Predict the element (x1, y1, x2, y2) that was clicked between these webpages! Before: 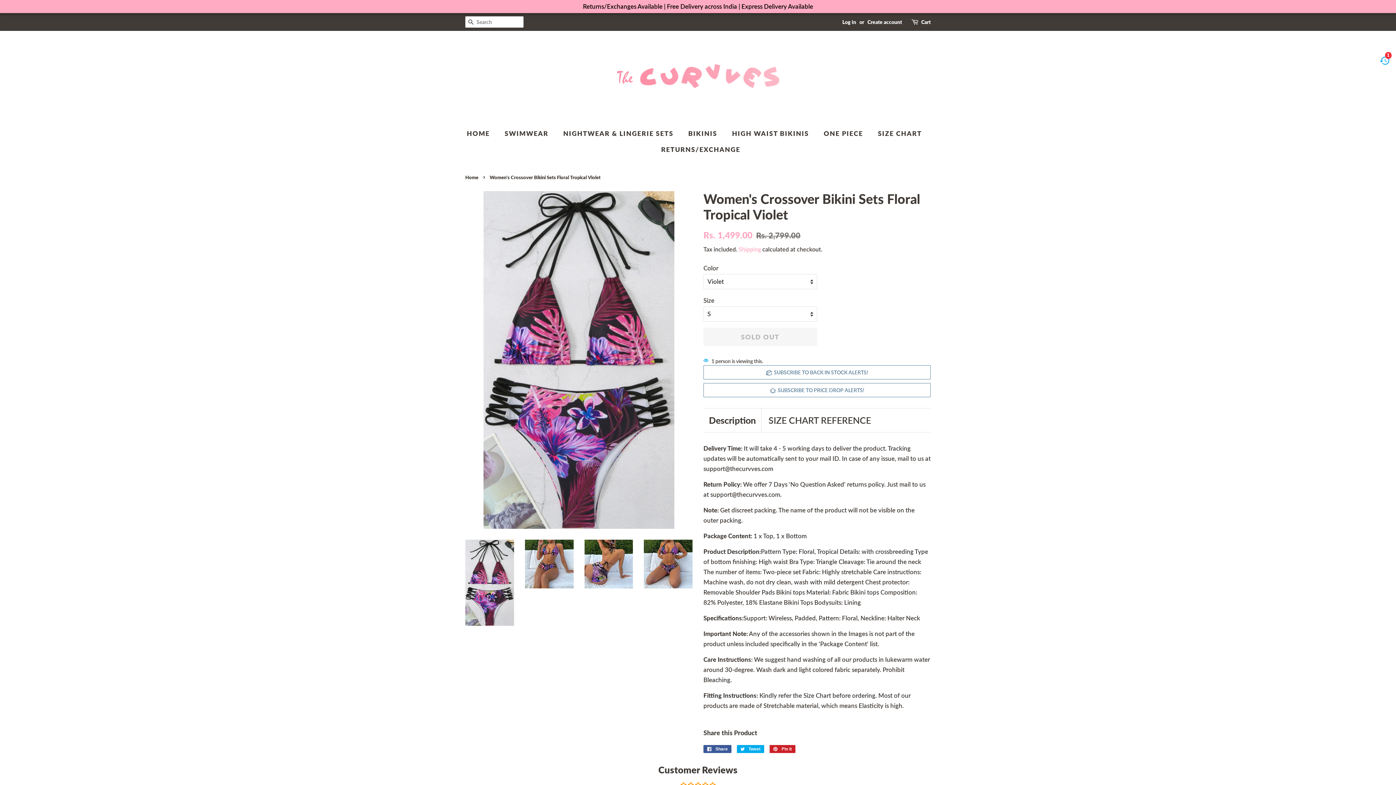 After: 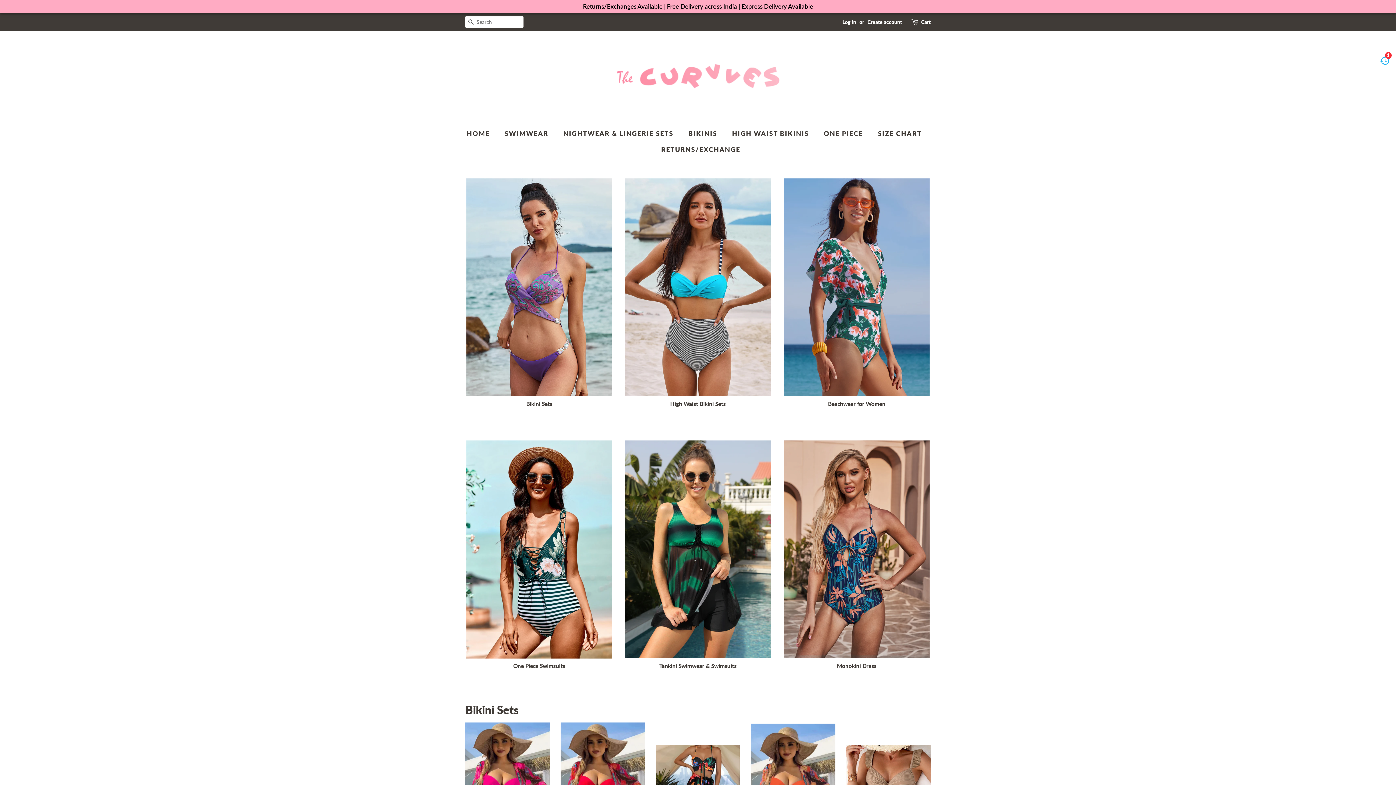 Action: label: Home bbox: (465, 174, 480, 180)